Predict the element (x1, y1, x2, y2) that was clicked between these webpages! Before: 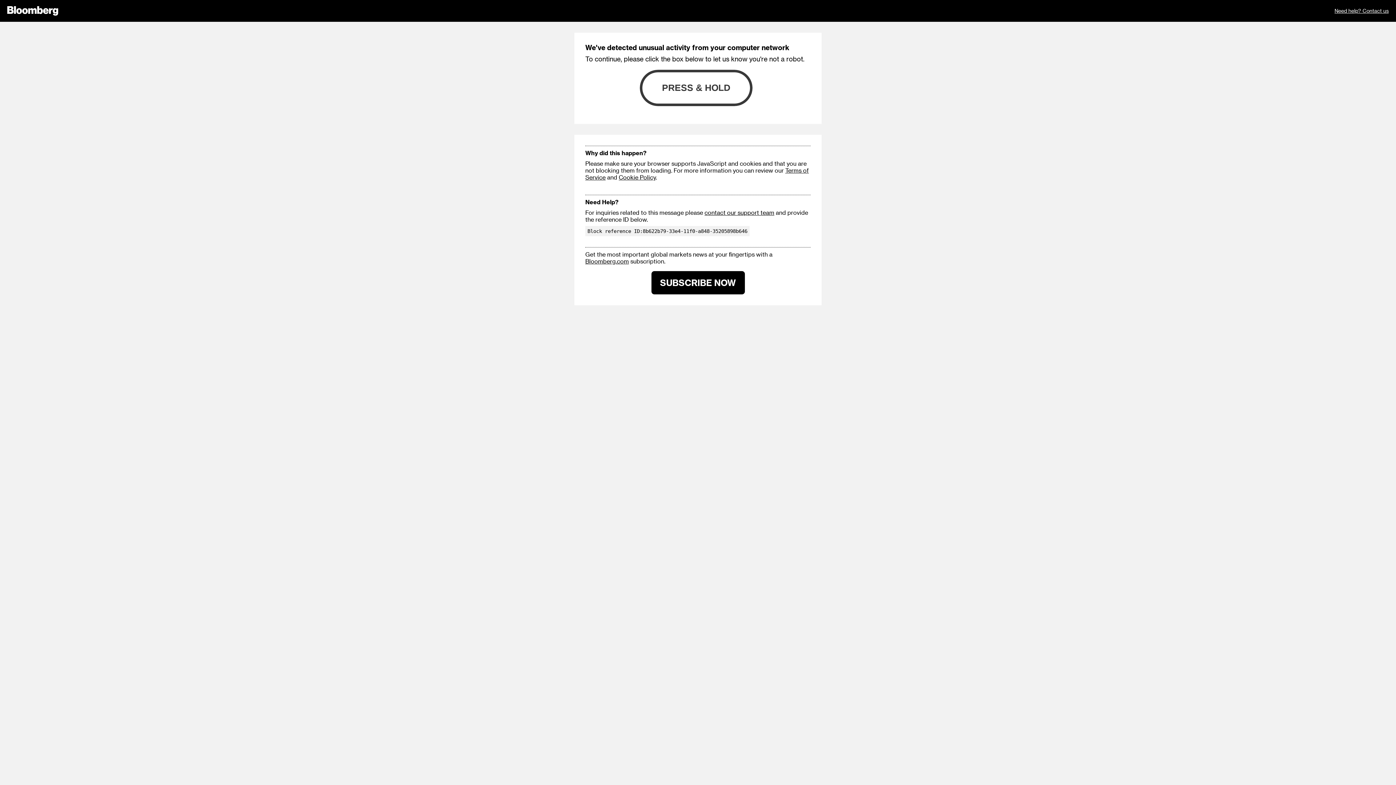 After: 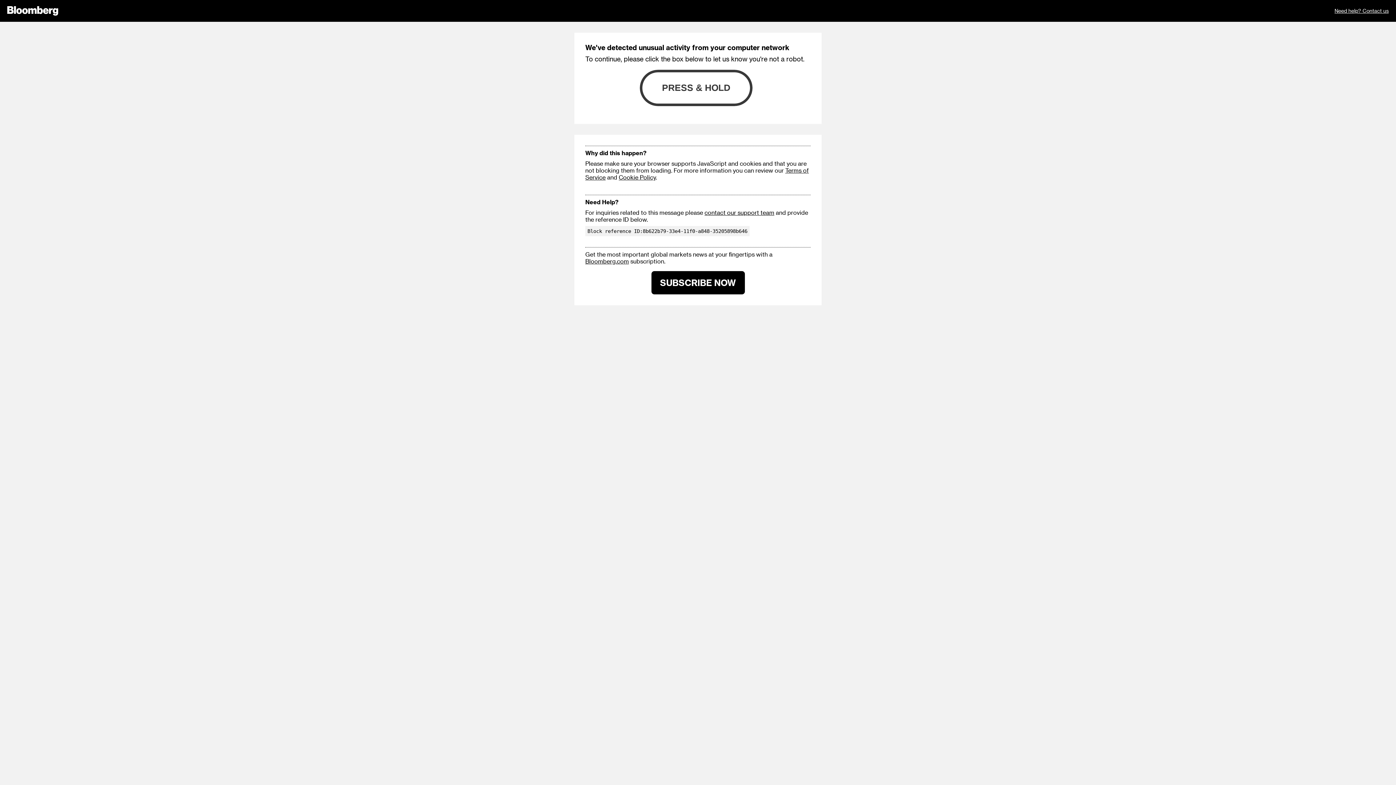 Action: bbox: (585, 257, 629, 264) label: Bloomberg.com